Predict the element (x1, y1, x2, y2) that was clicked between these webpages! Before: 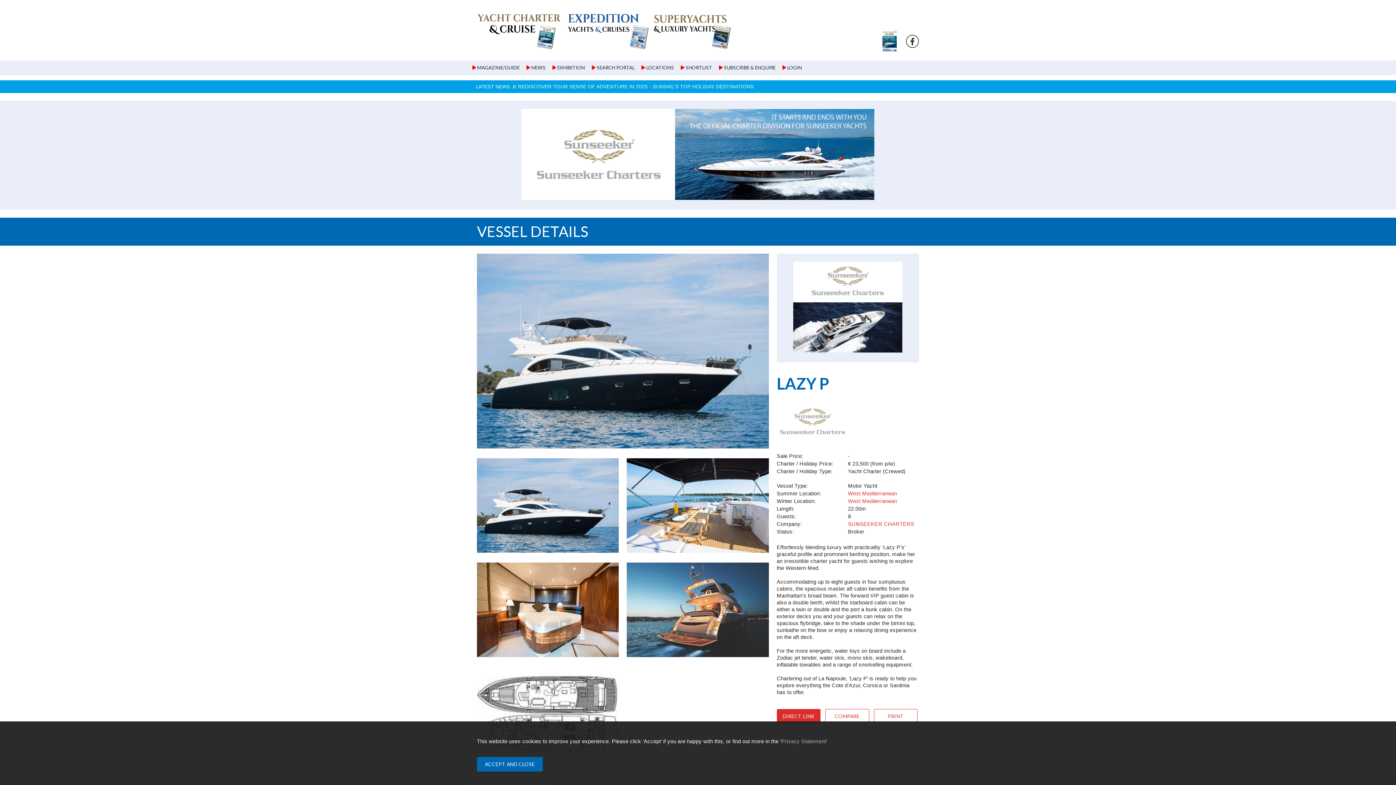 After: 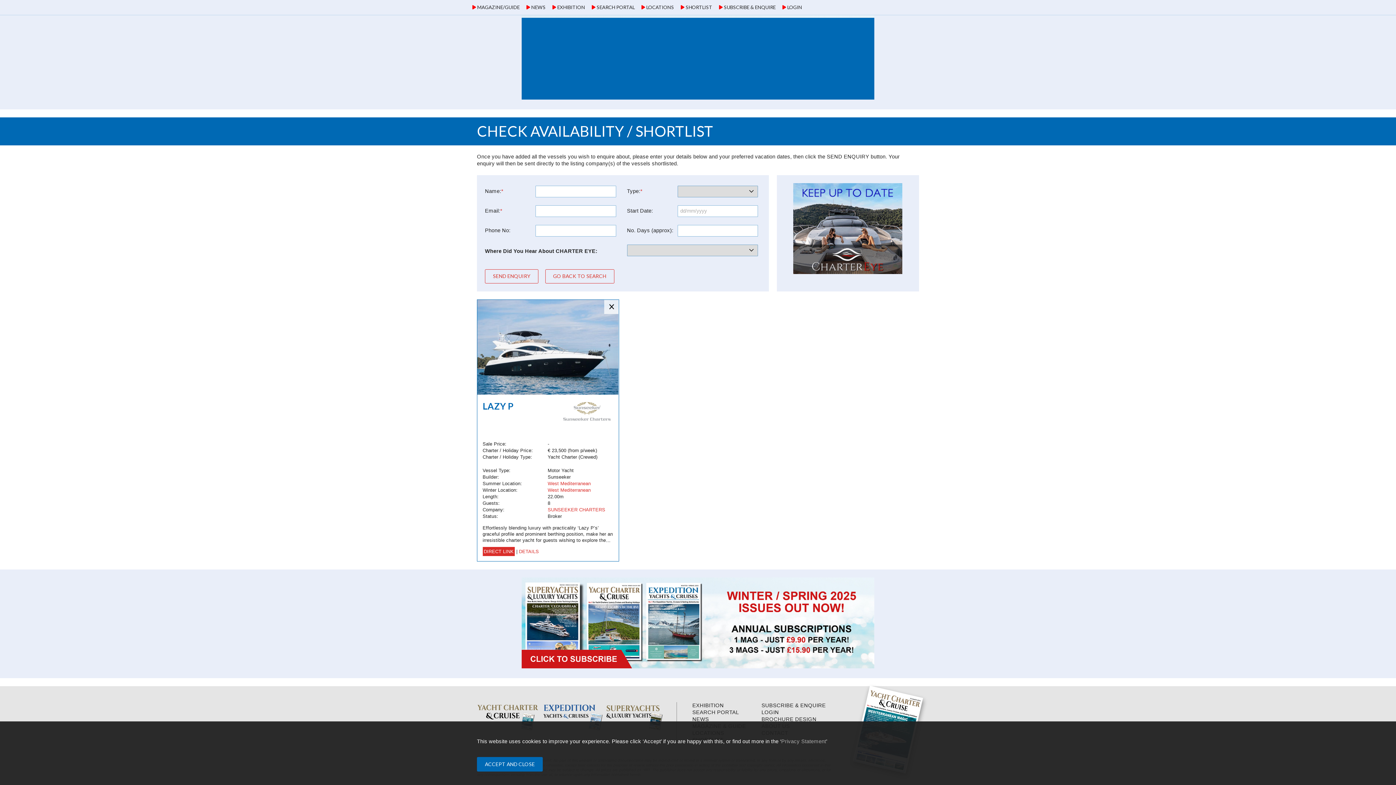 Action: label: COMPARE bbox: (825, 709, 869, 723)